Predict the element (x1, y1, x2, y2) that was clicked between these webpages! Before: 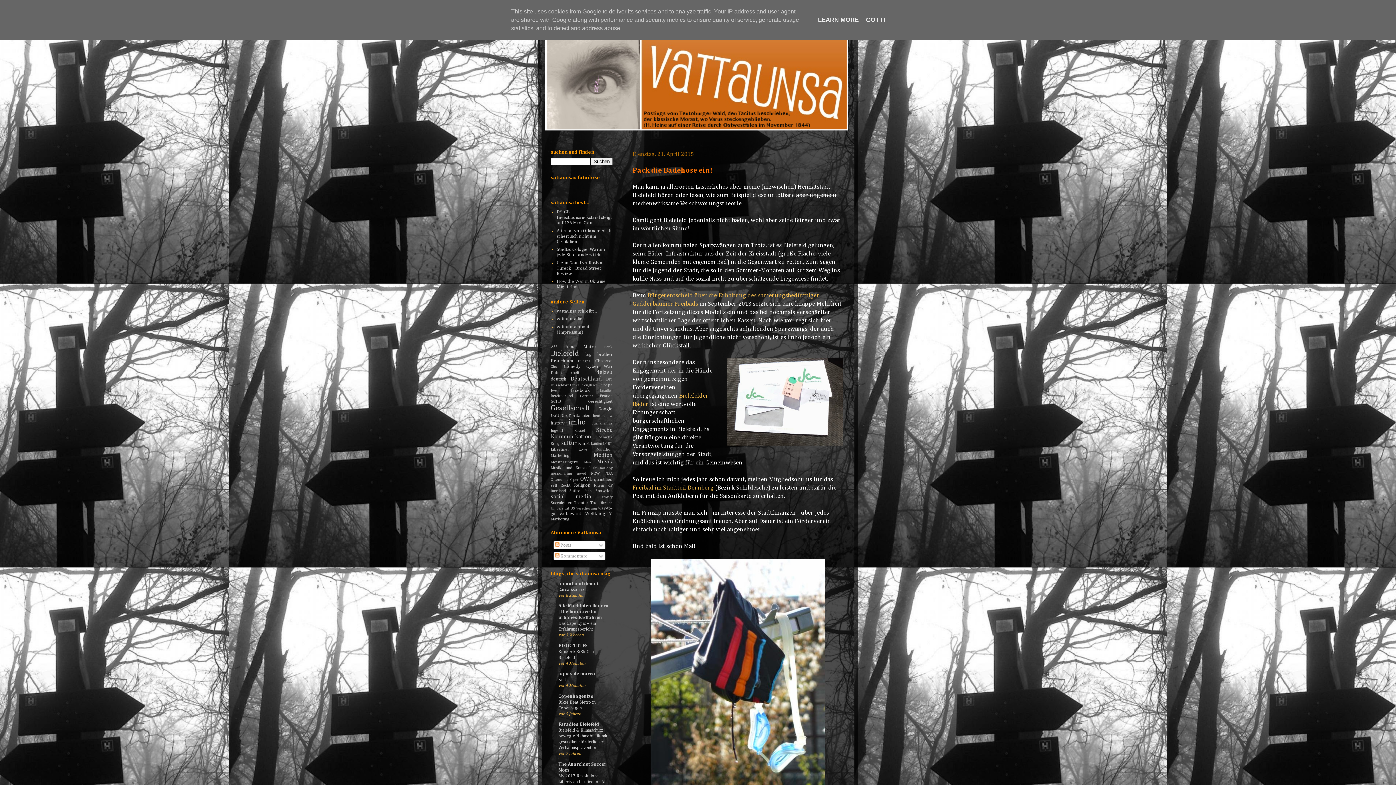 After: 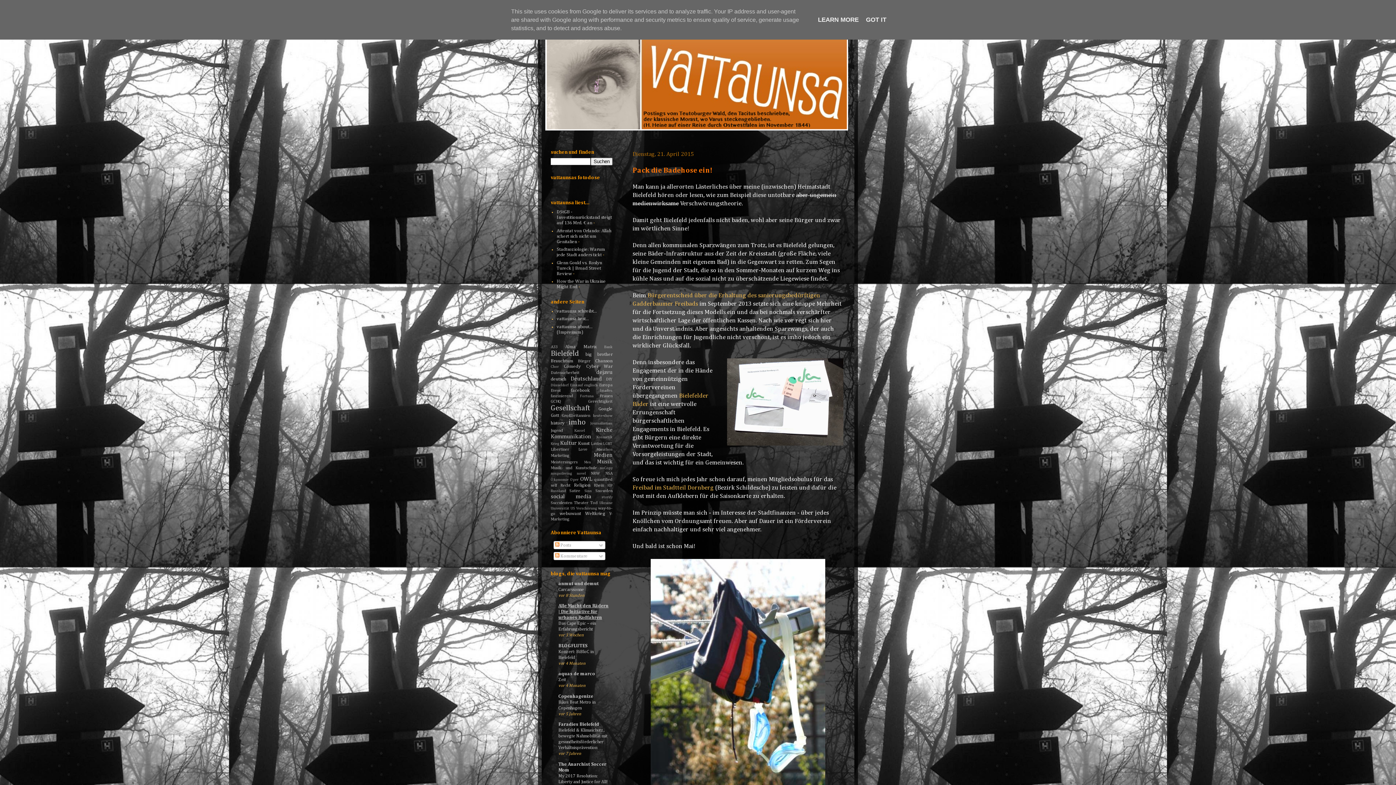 Action: bbox: (558, 604, 608, 620) label: Alle Macht den Rädern | Die Initiative für urbanes Radfahren